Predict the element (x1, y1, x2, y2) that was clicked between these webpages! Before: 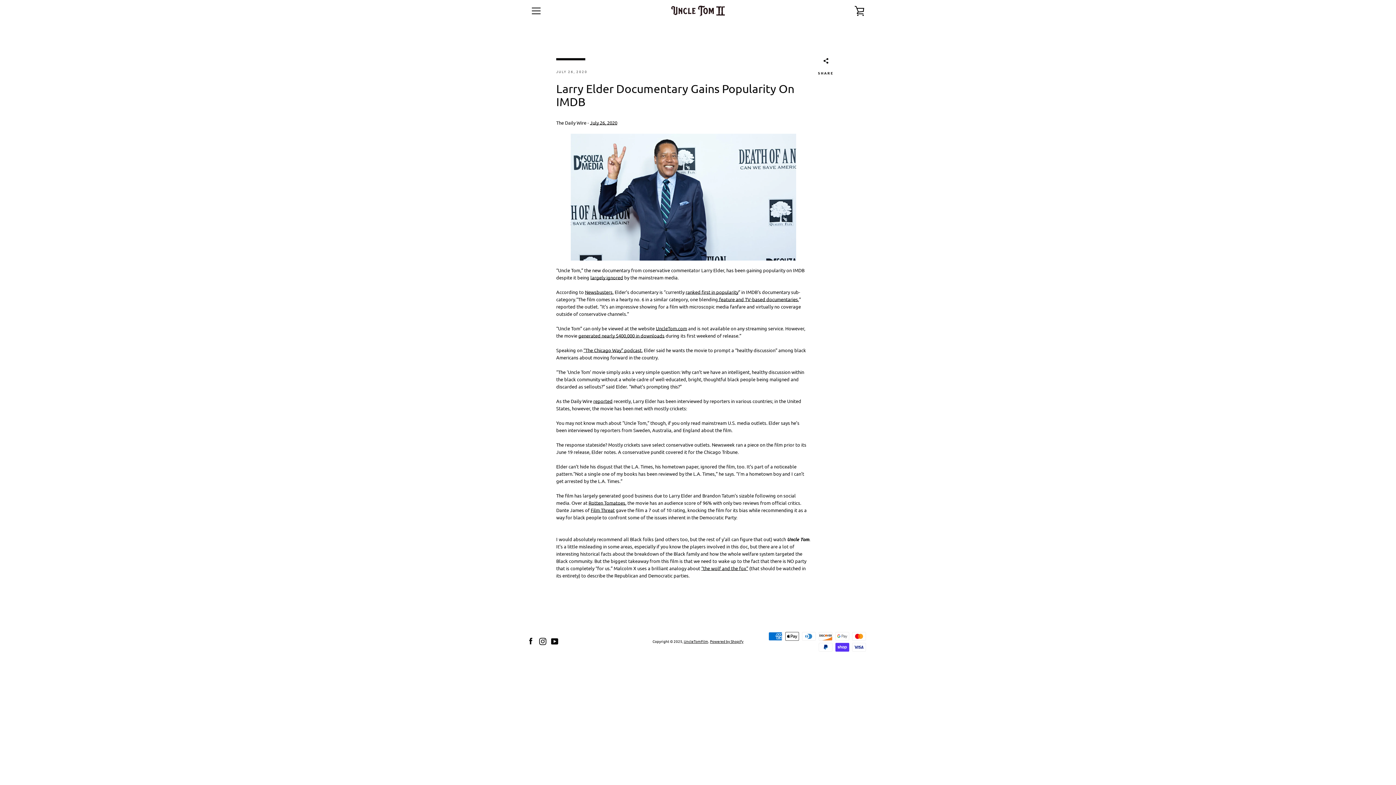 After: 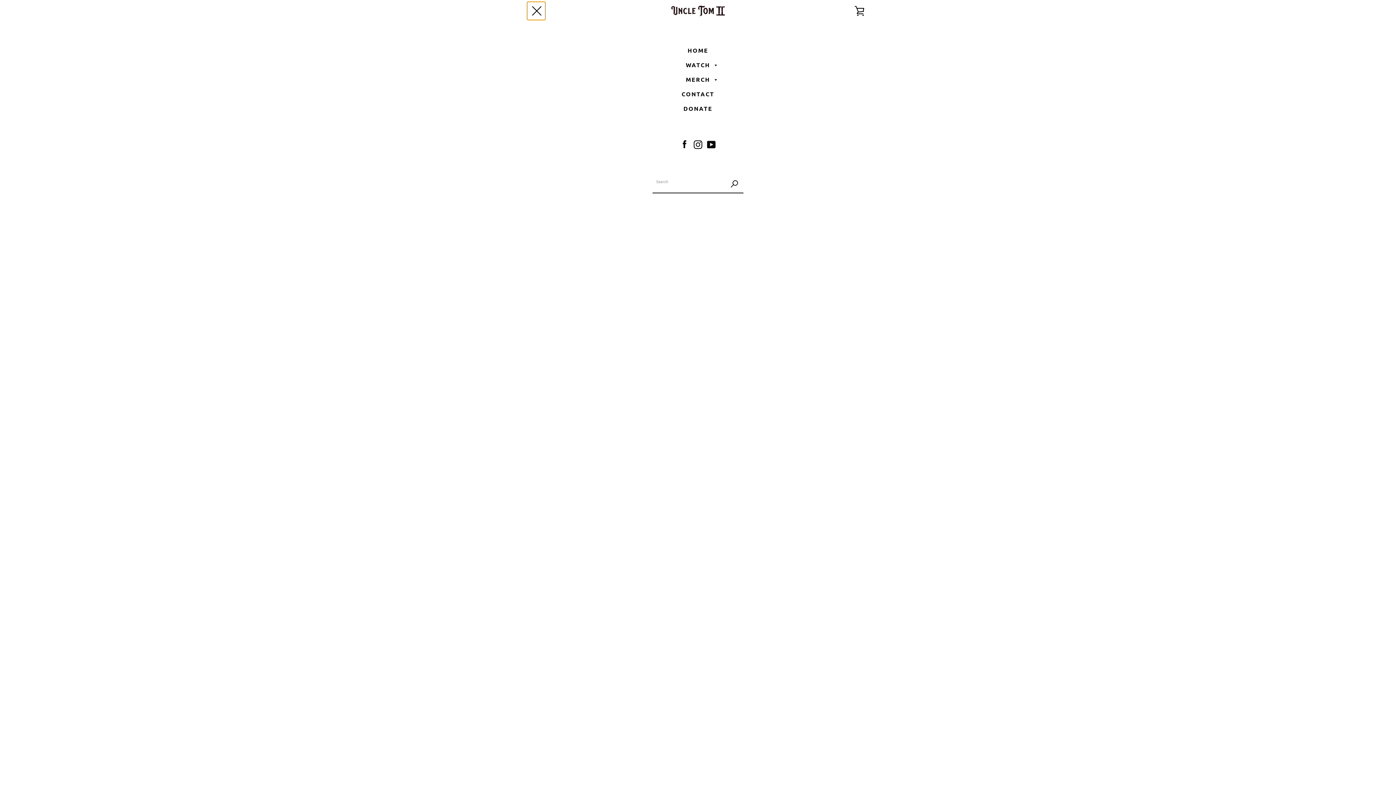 Action: bbox: (527, 1, 545, 20) label: MENU